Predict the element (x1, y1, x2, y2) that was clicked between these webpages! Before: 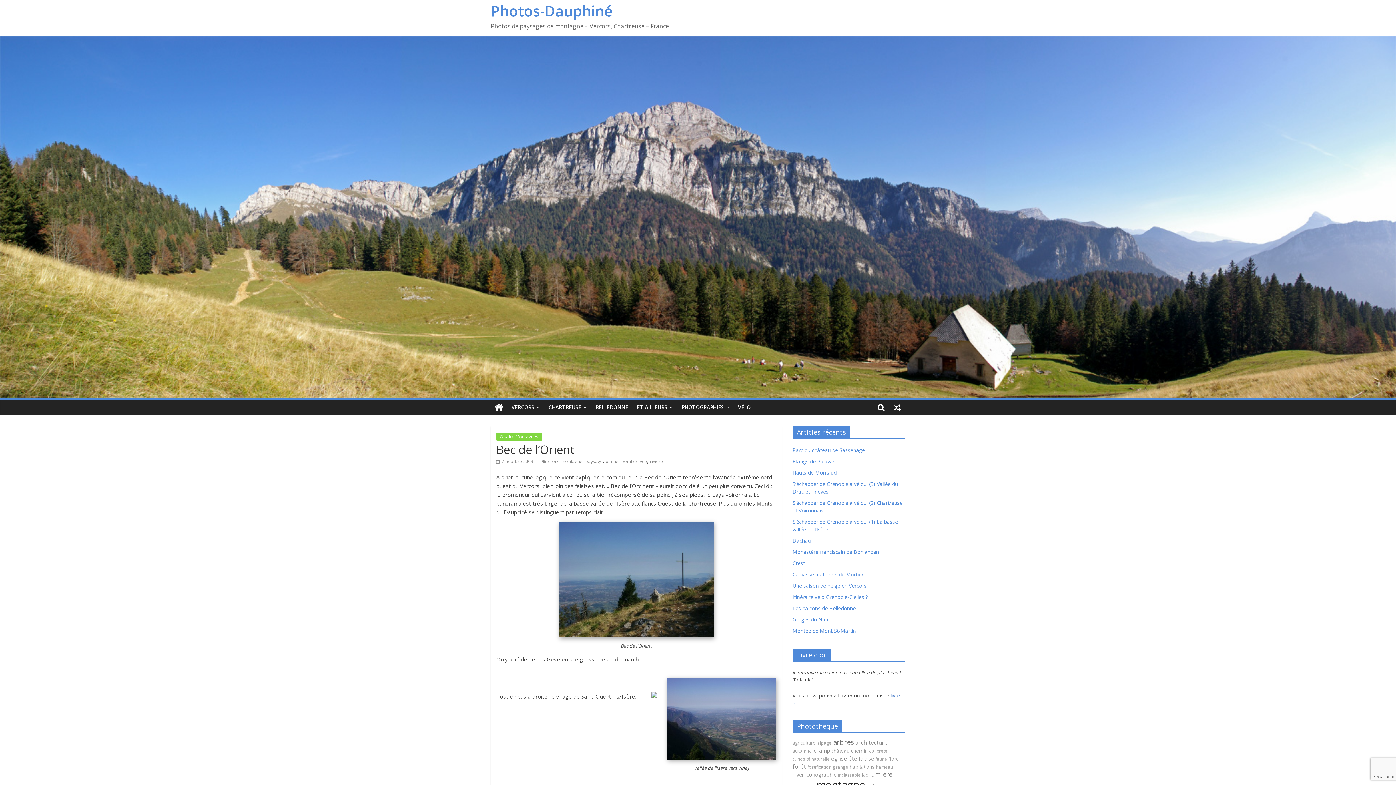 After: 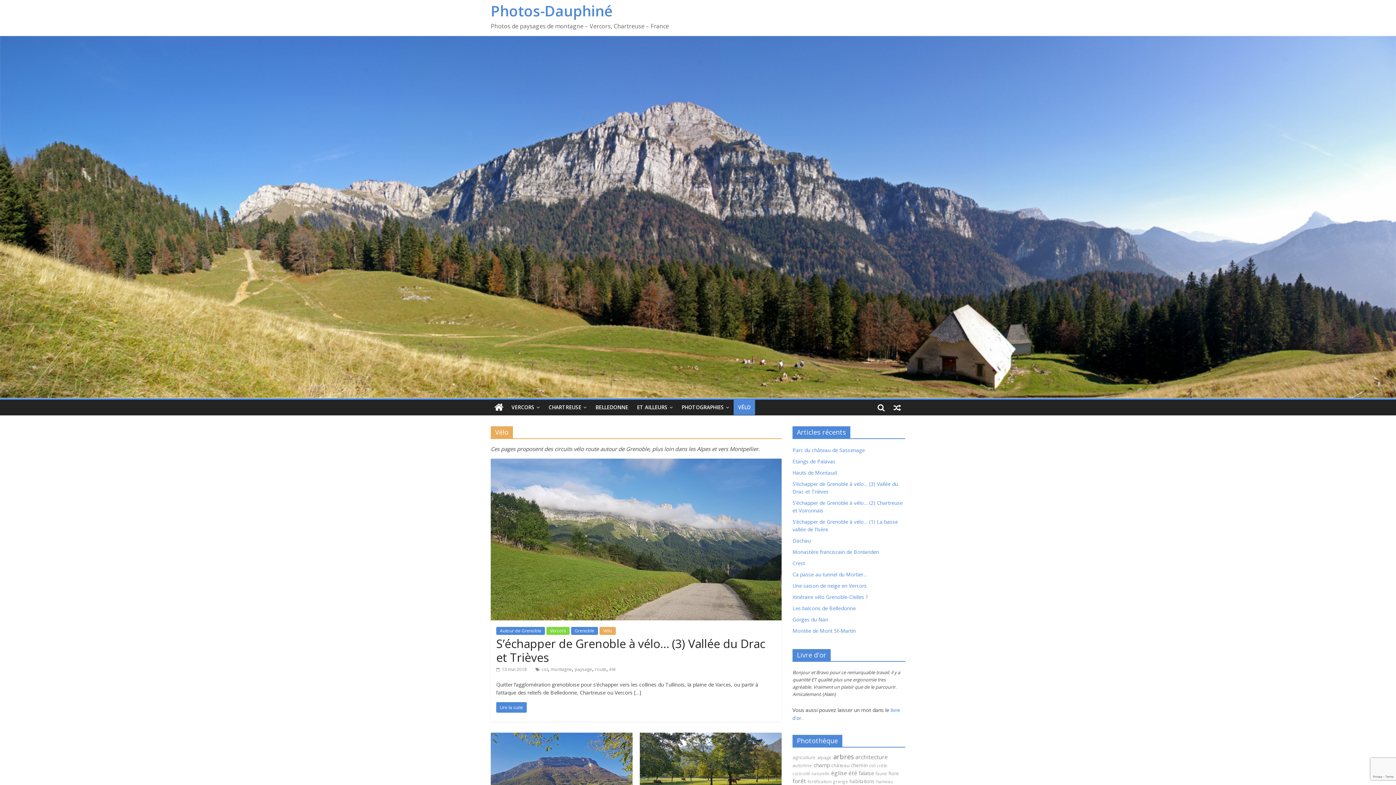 Action: label: VÉLO bbox: (733, 400, 755, 415)